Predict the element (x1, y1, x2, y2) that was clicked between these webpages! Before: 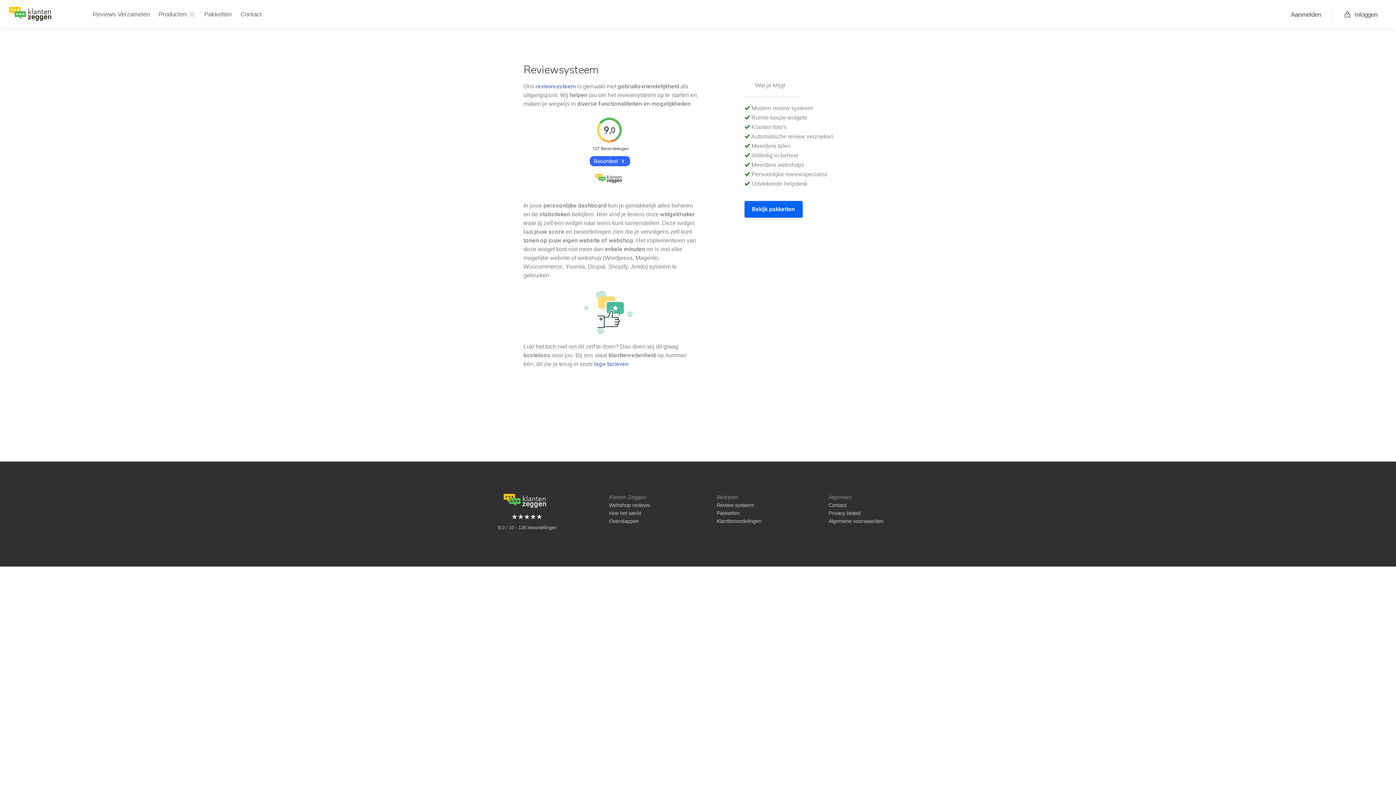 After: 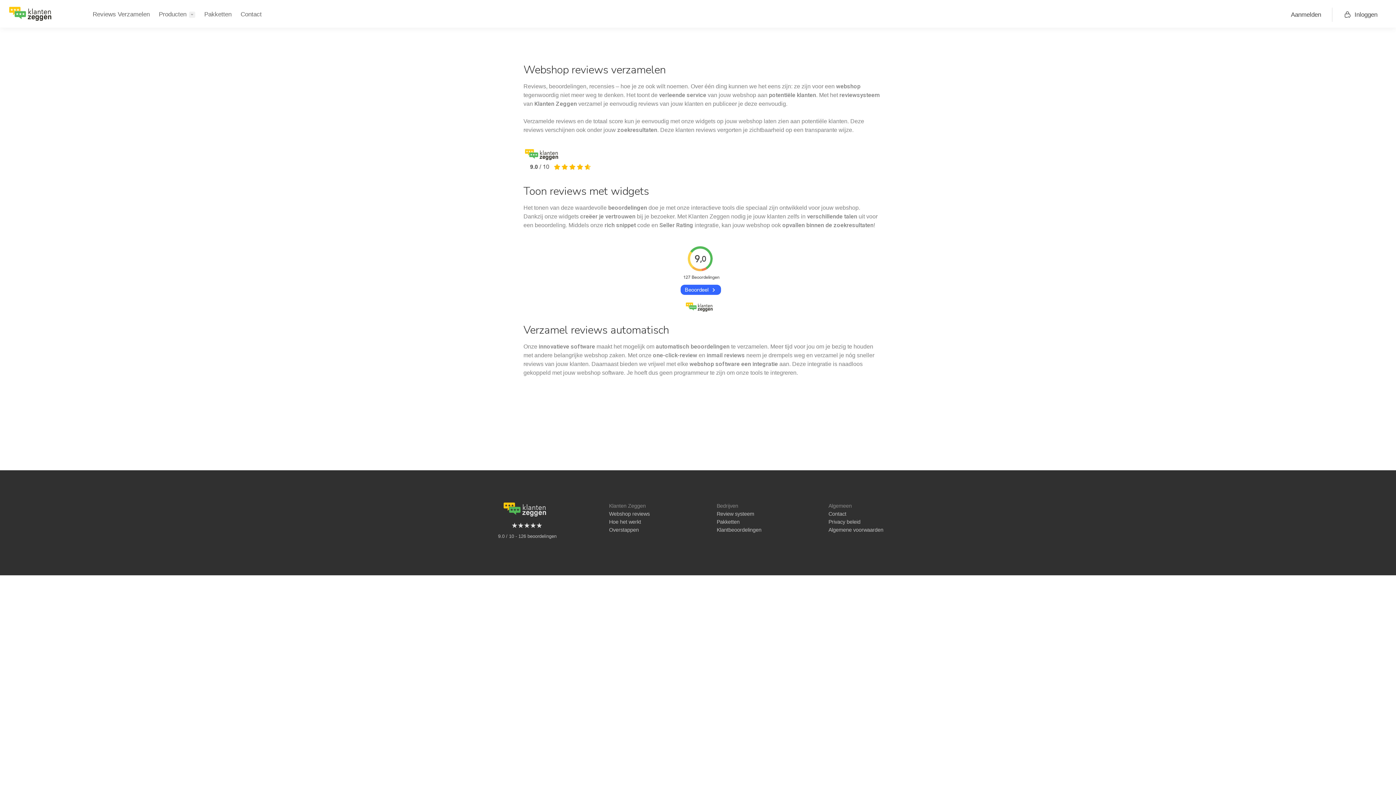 Action: bbox: (609, 502, 649, 508) label: Webshop reviews